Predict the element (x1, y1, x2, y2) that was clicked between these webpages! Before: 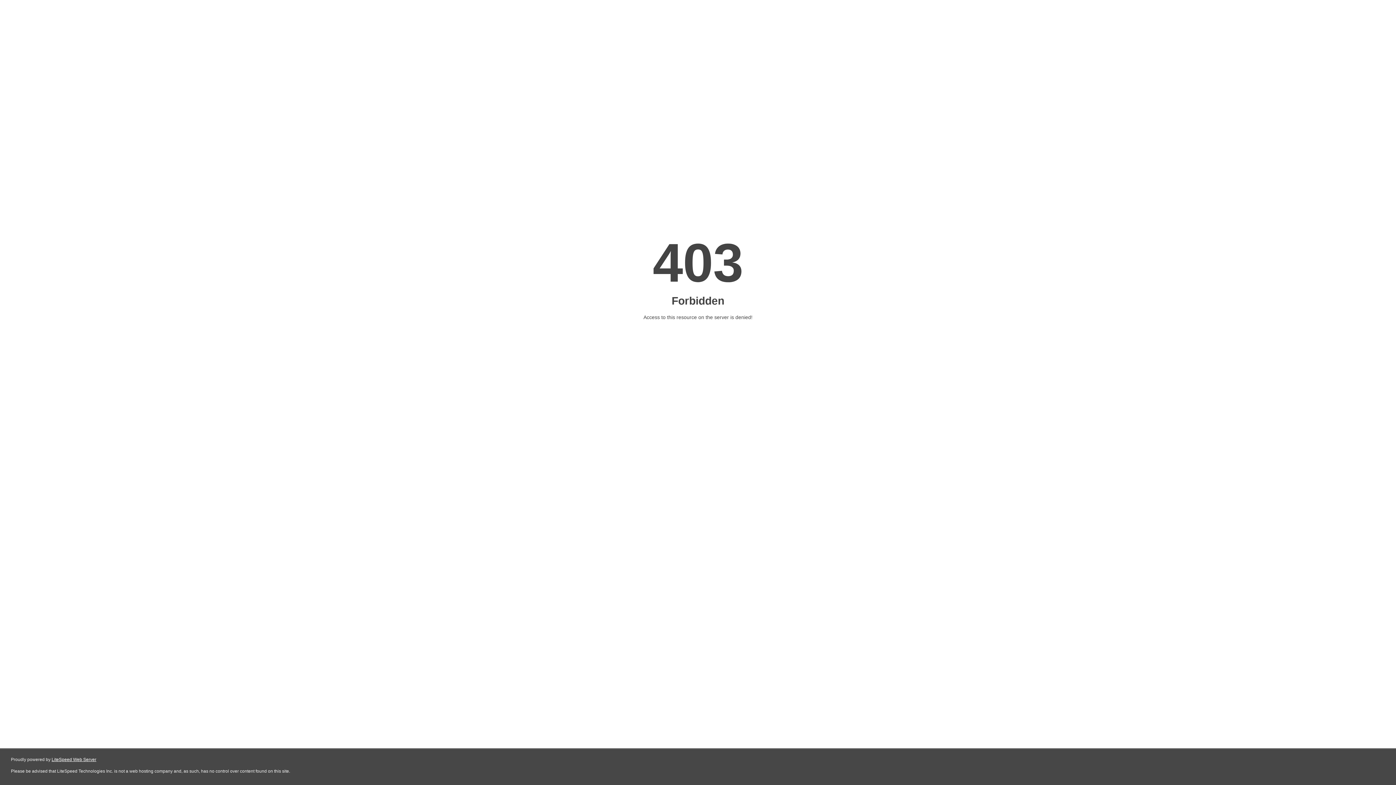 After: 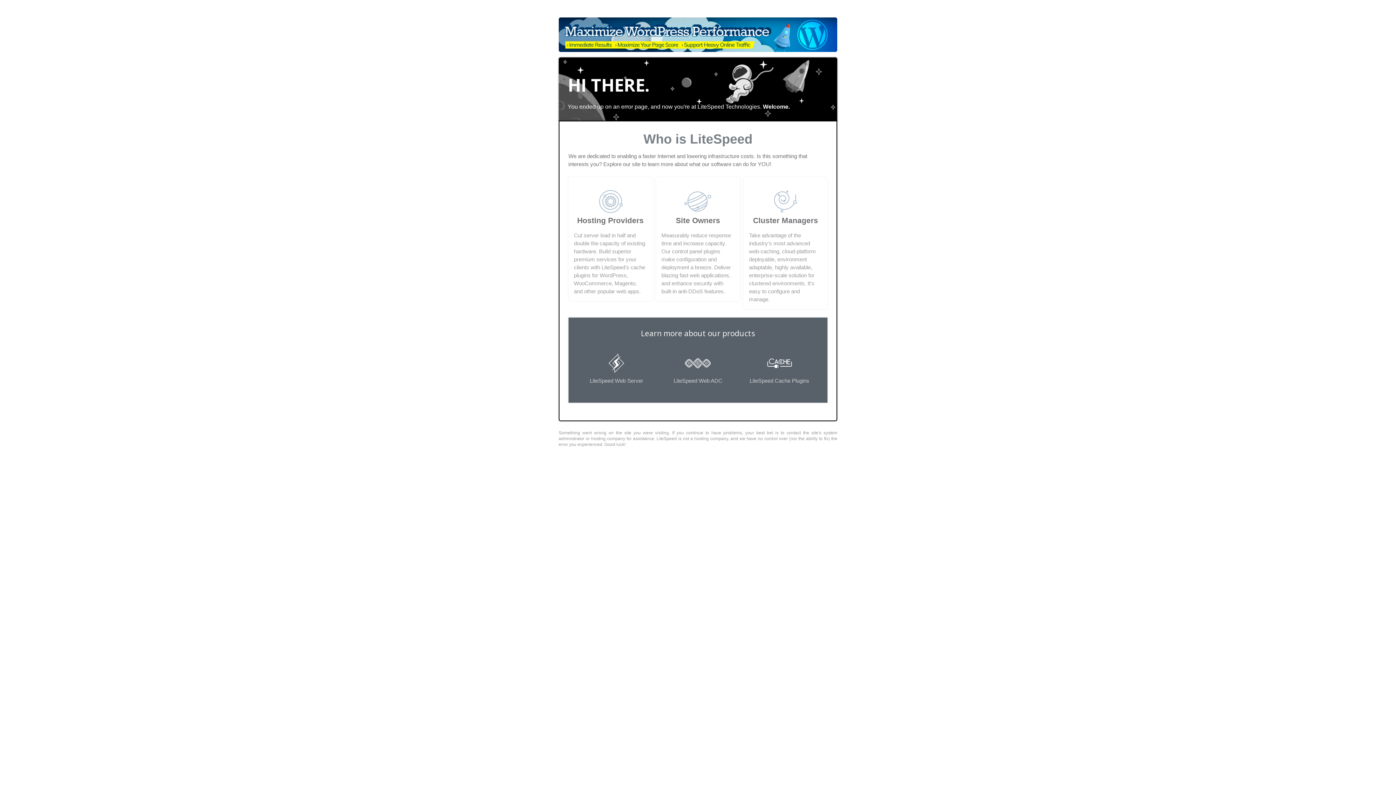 Action: label: LiteSpeed Web Server bbox: (51, 757, 96, 762)